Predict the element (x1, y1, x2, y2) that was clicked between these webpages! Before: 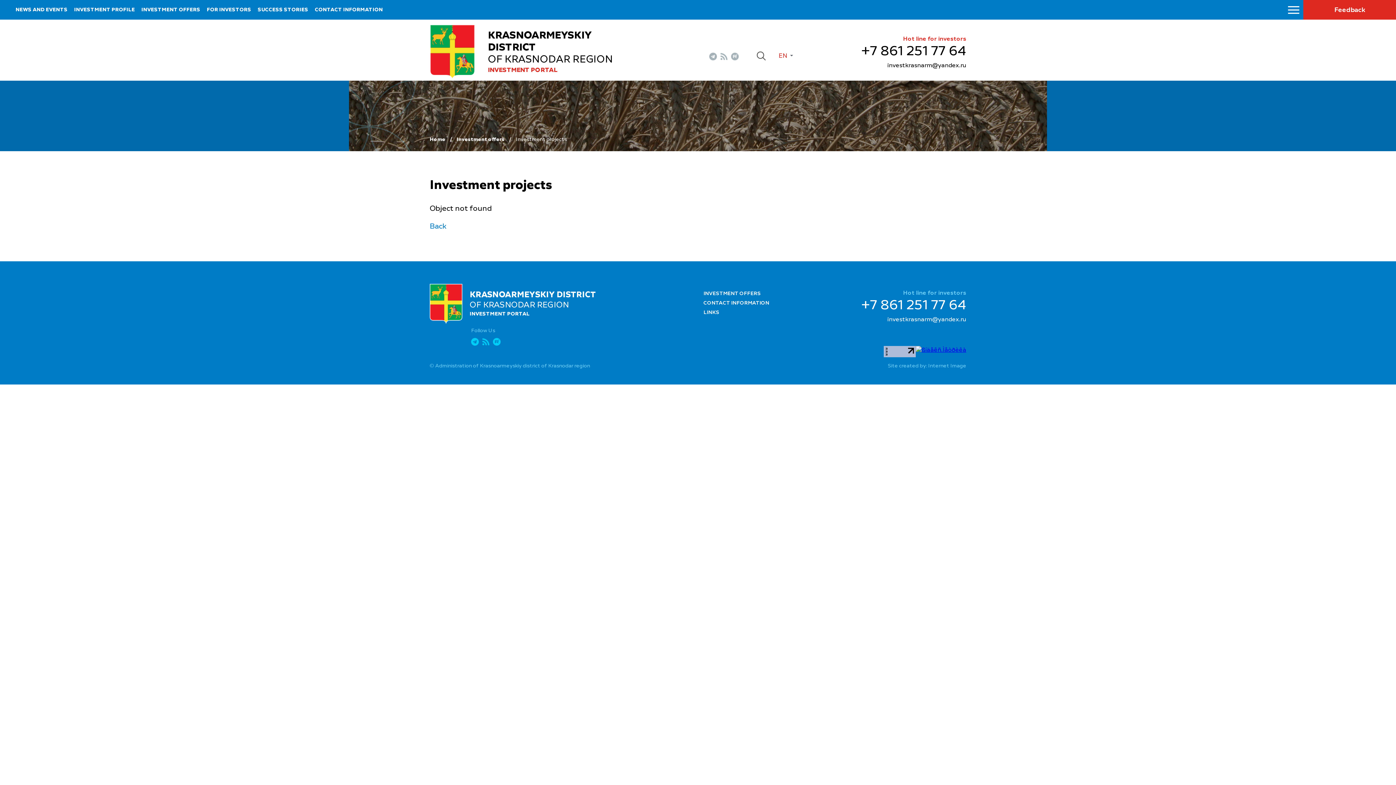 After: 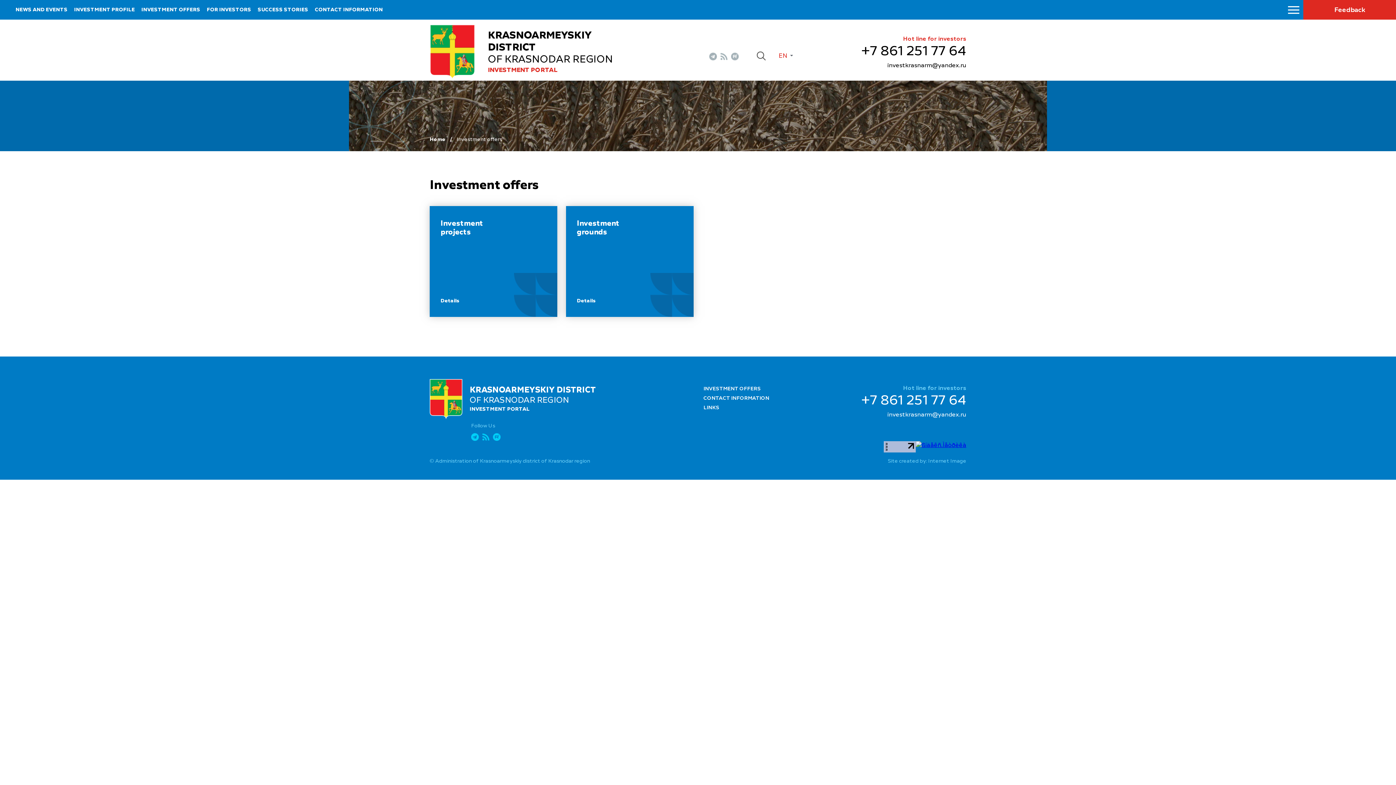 Action: label: INVESTMENT OFFERS bbox: (703, 291, 761, 296)